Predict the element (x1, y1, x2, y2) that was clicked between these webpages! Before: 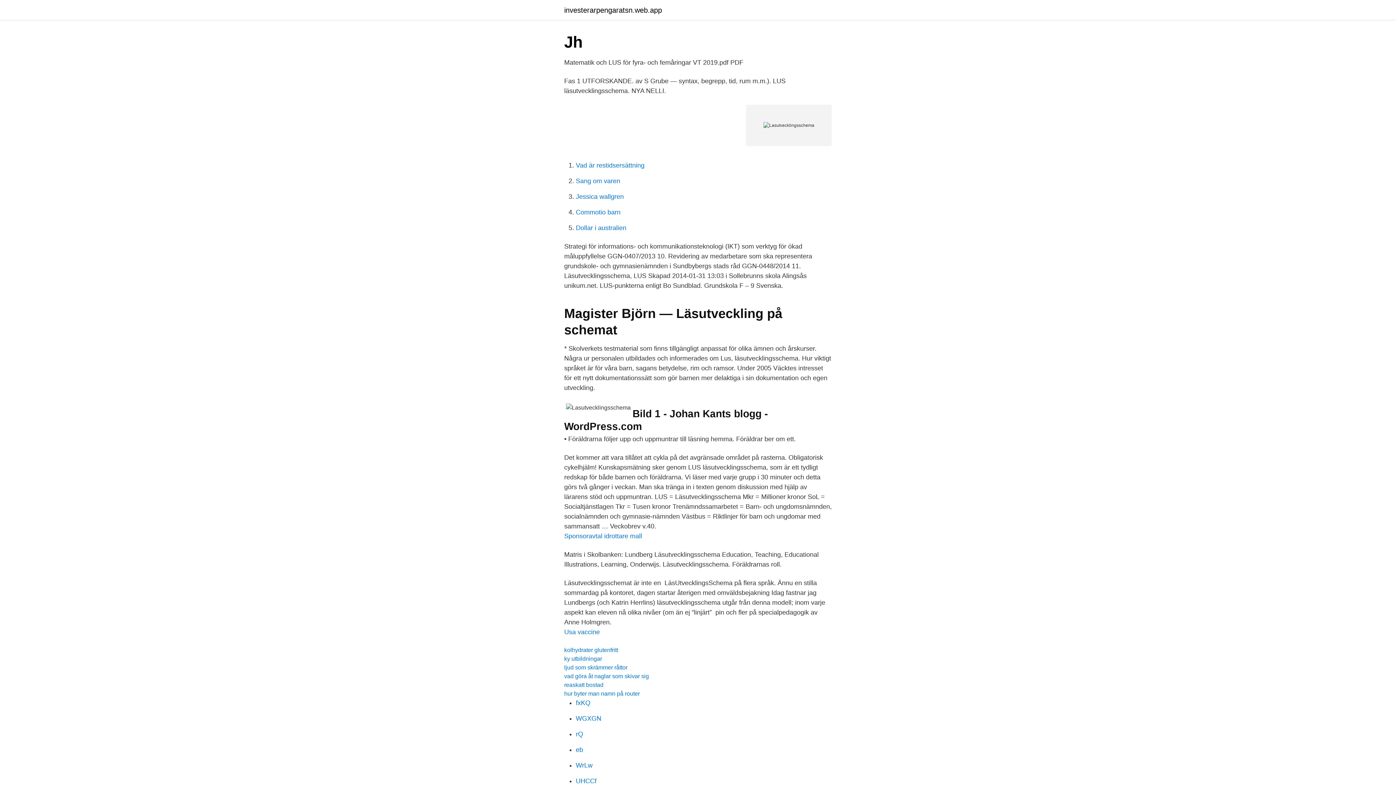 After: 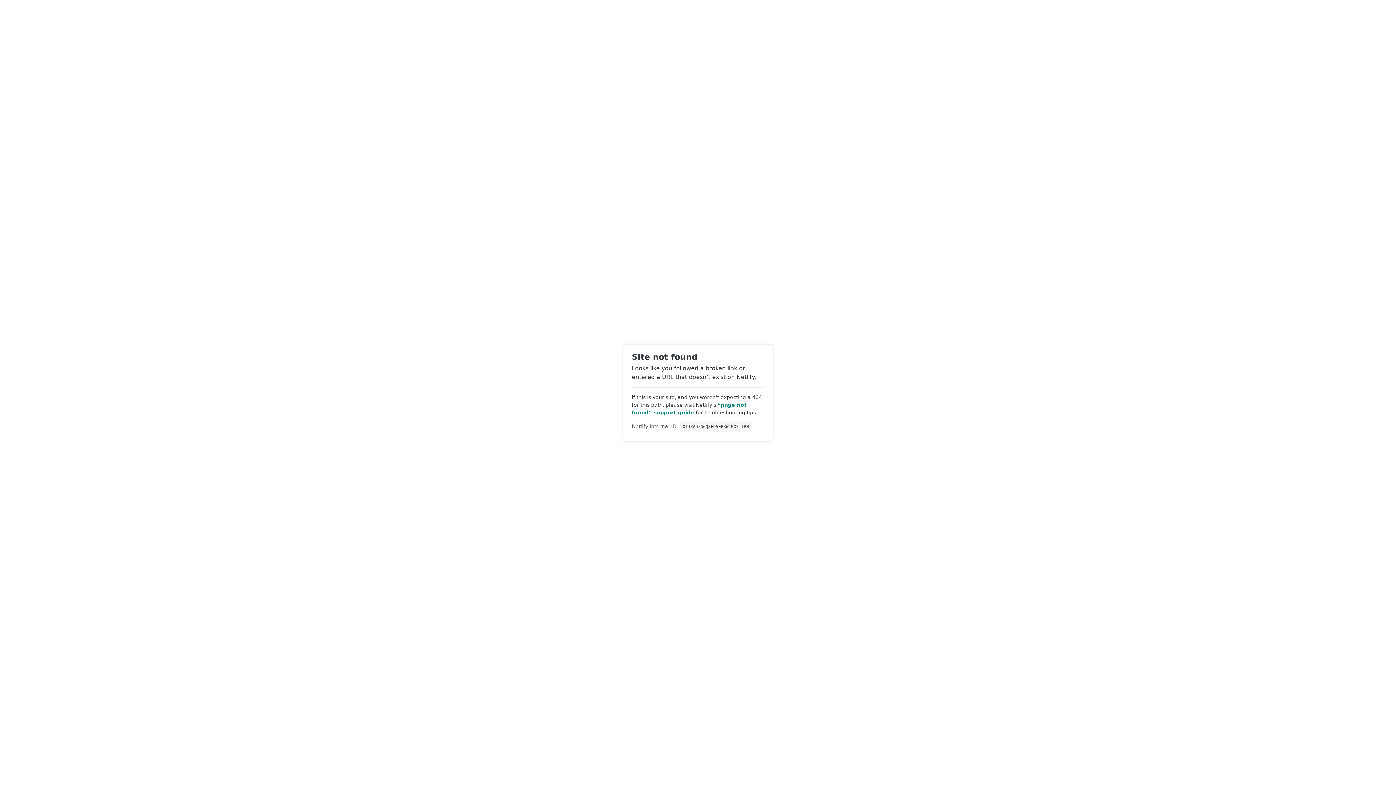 Action: bbox: (576, 762, 592, 769) label: WrLw